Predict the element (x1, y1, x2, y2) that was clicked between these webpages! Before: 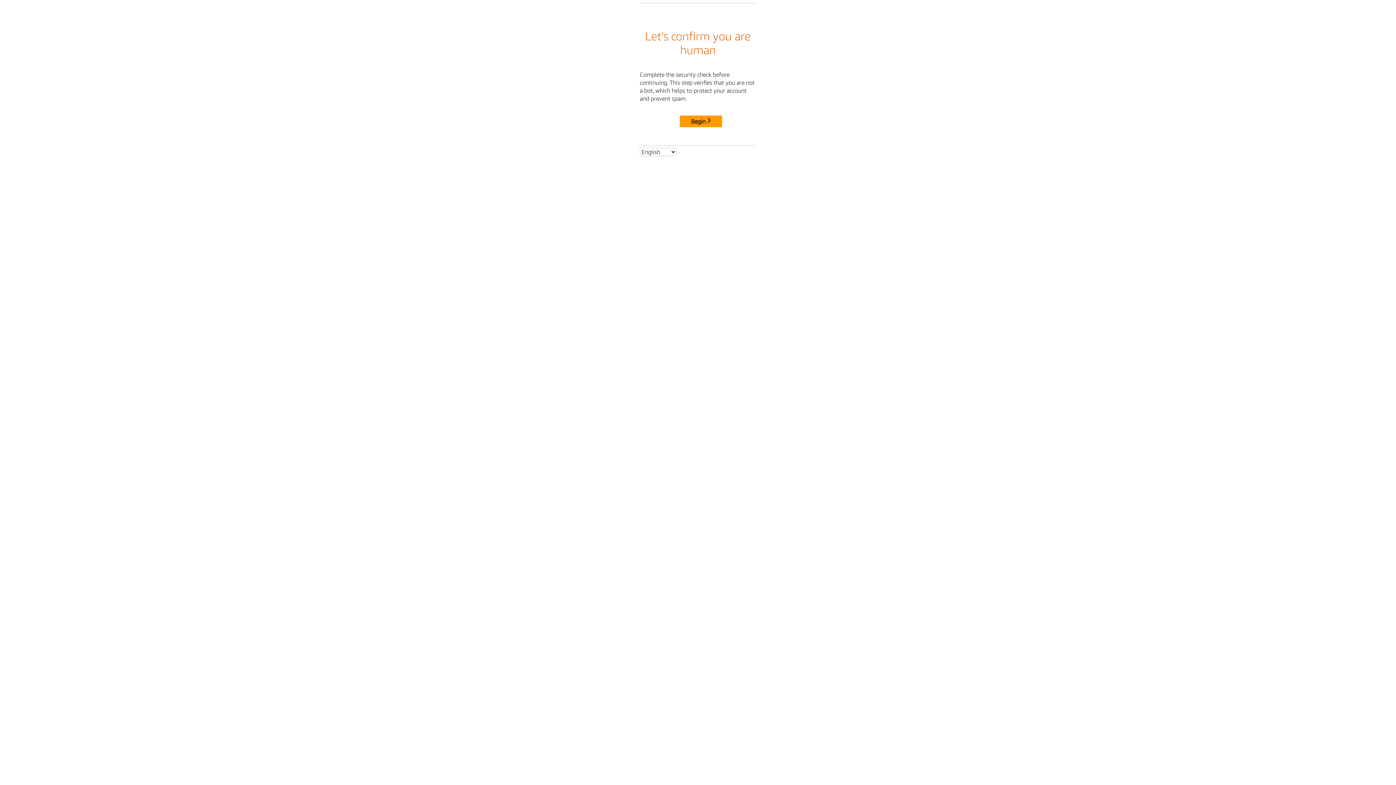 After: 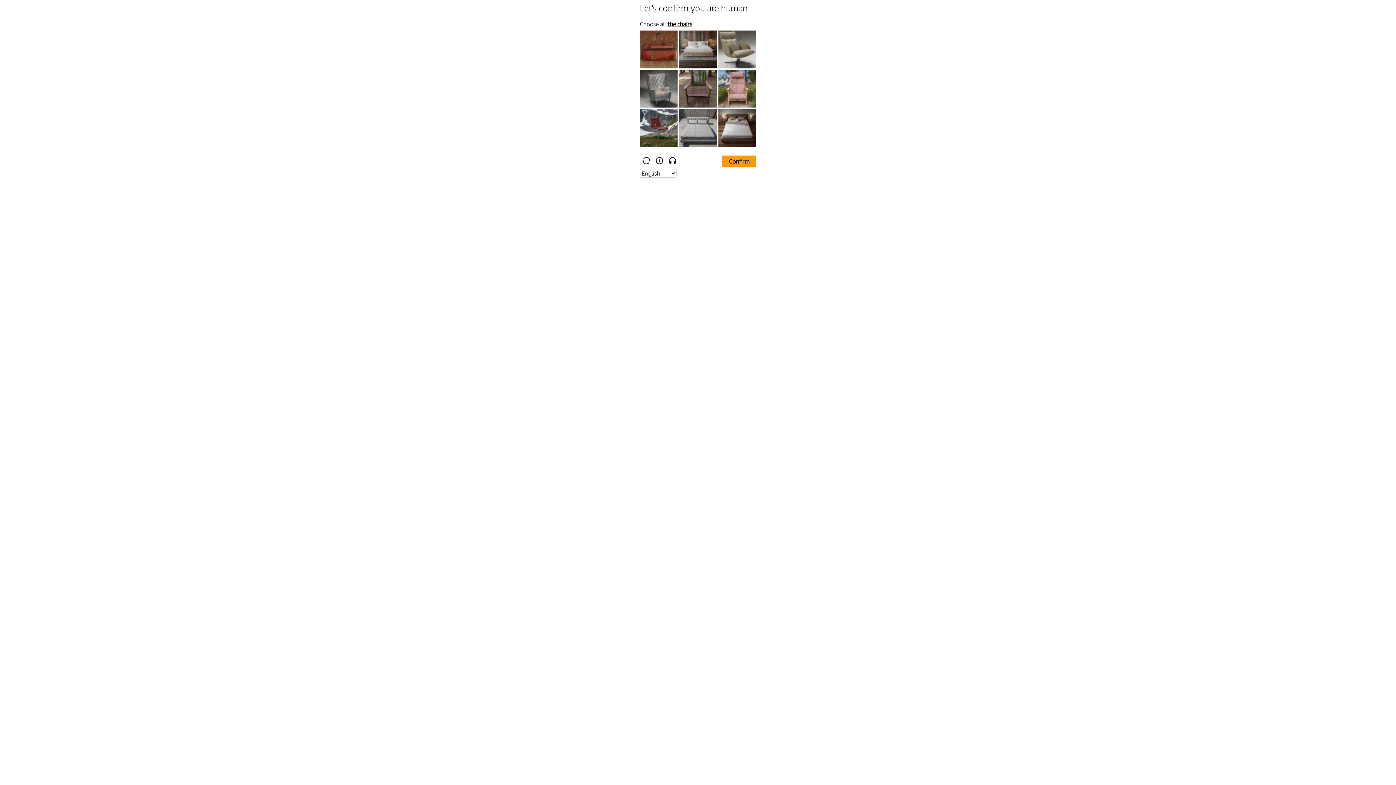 Action: bbox: (680, 115, 722, 127) label: Begin